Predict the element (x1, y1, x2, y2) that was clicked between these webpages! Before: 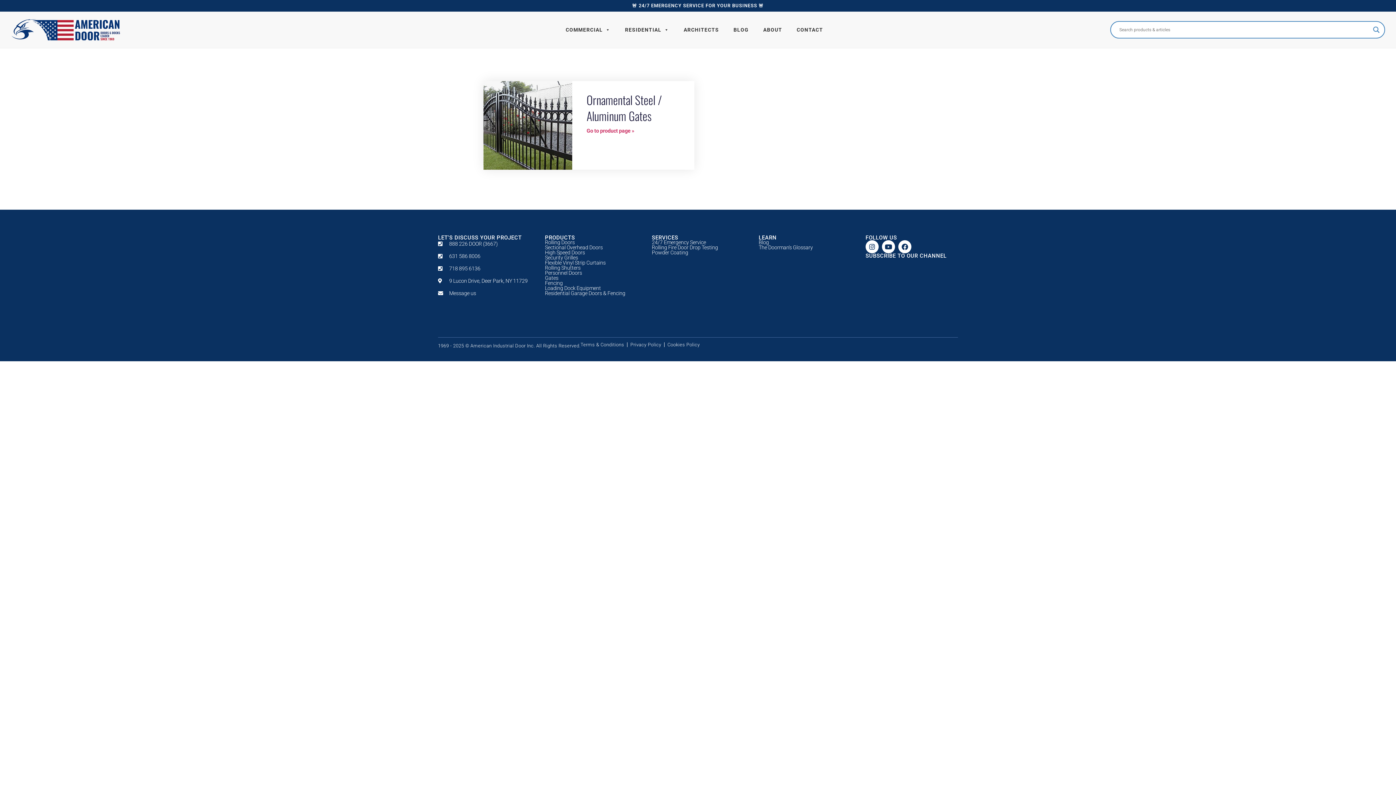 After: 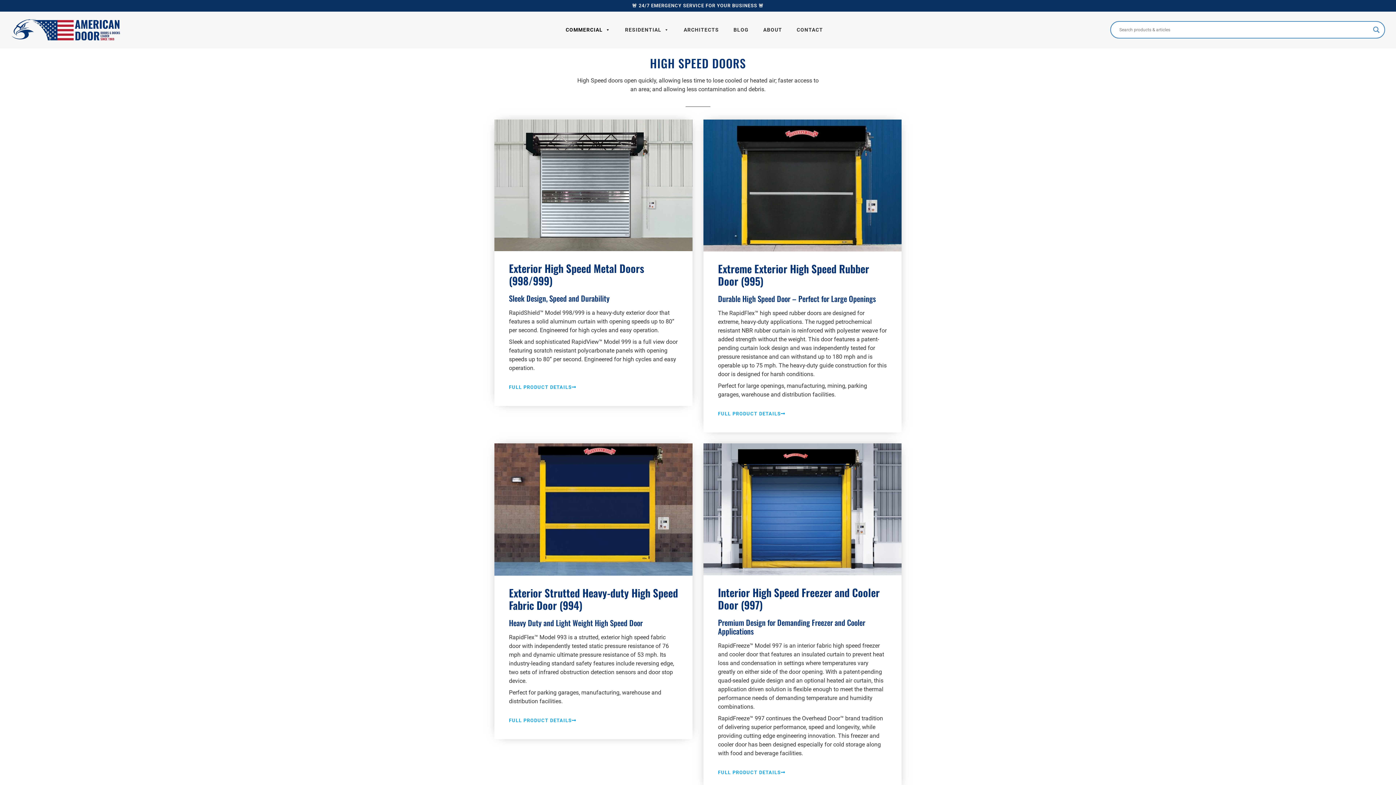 Action: bbox: (545, 249, 585, 255) label: High Speed Doors